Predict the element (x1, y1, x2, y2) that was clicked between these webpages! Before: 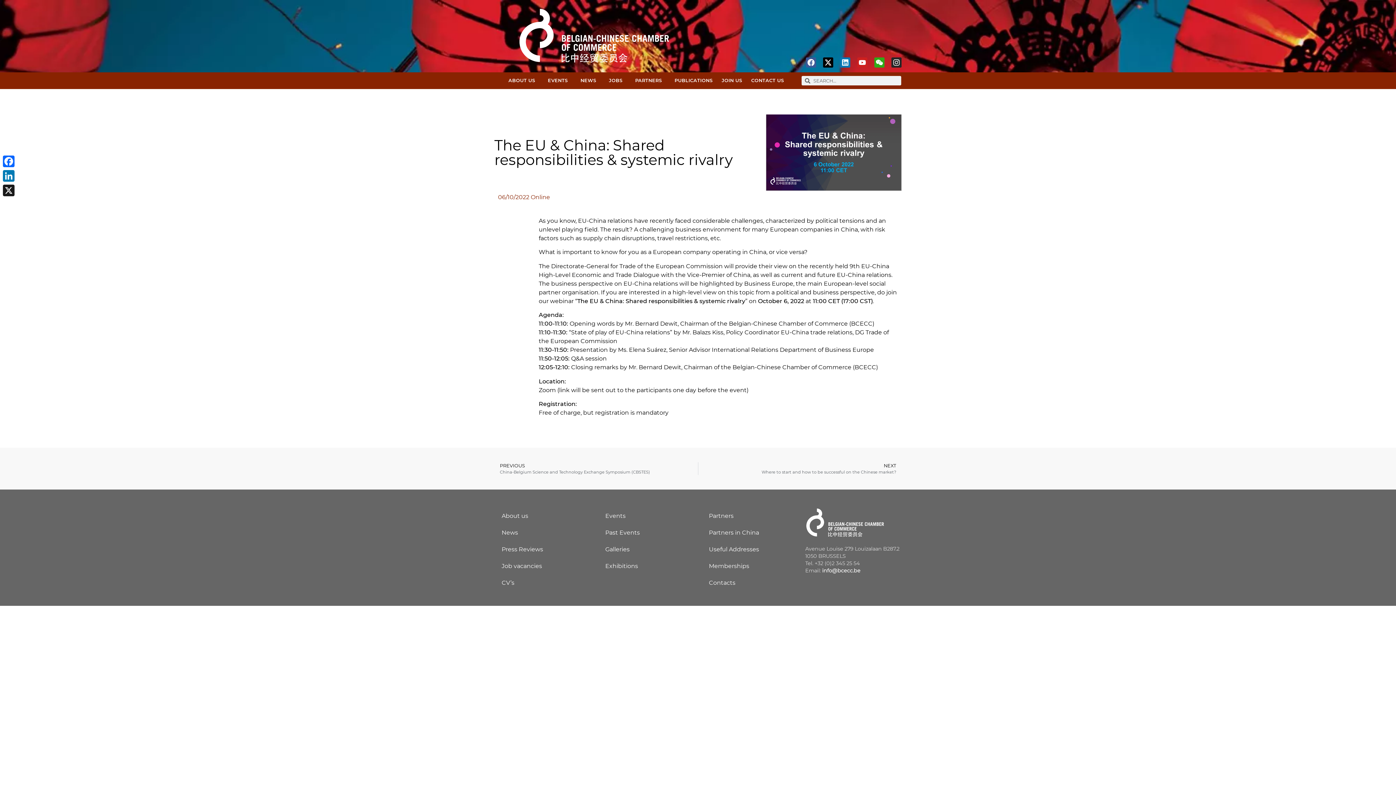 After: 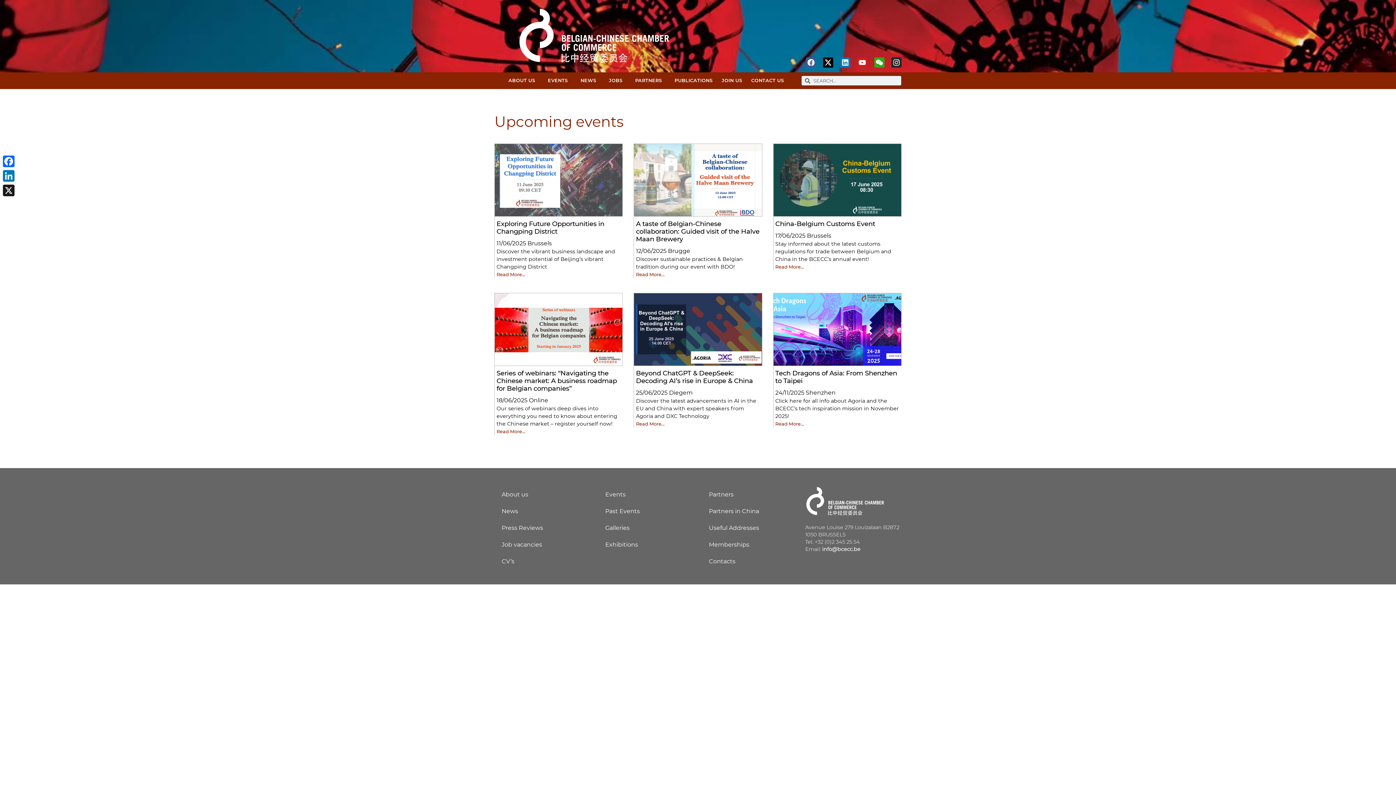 Action: label: Events bbox: (598, 508, 694, 524)